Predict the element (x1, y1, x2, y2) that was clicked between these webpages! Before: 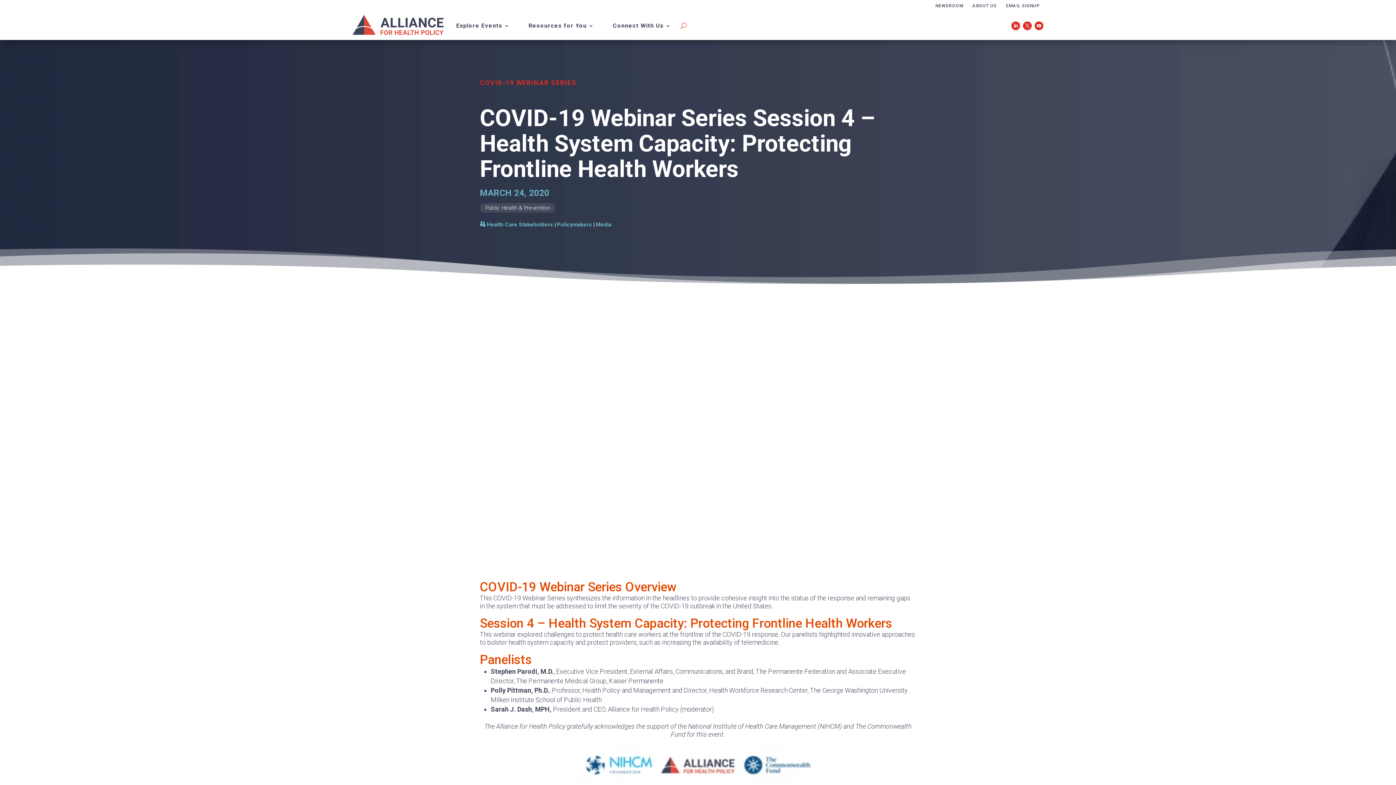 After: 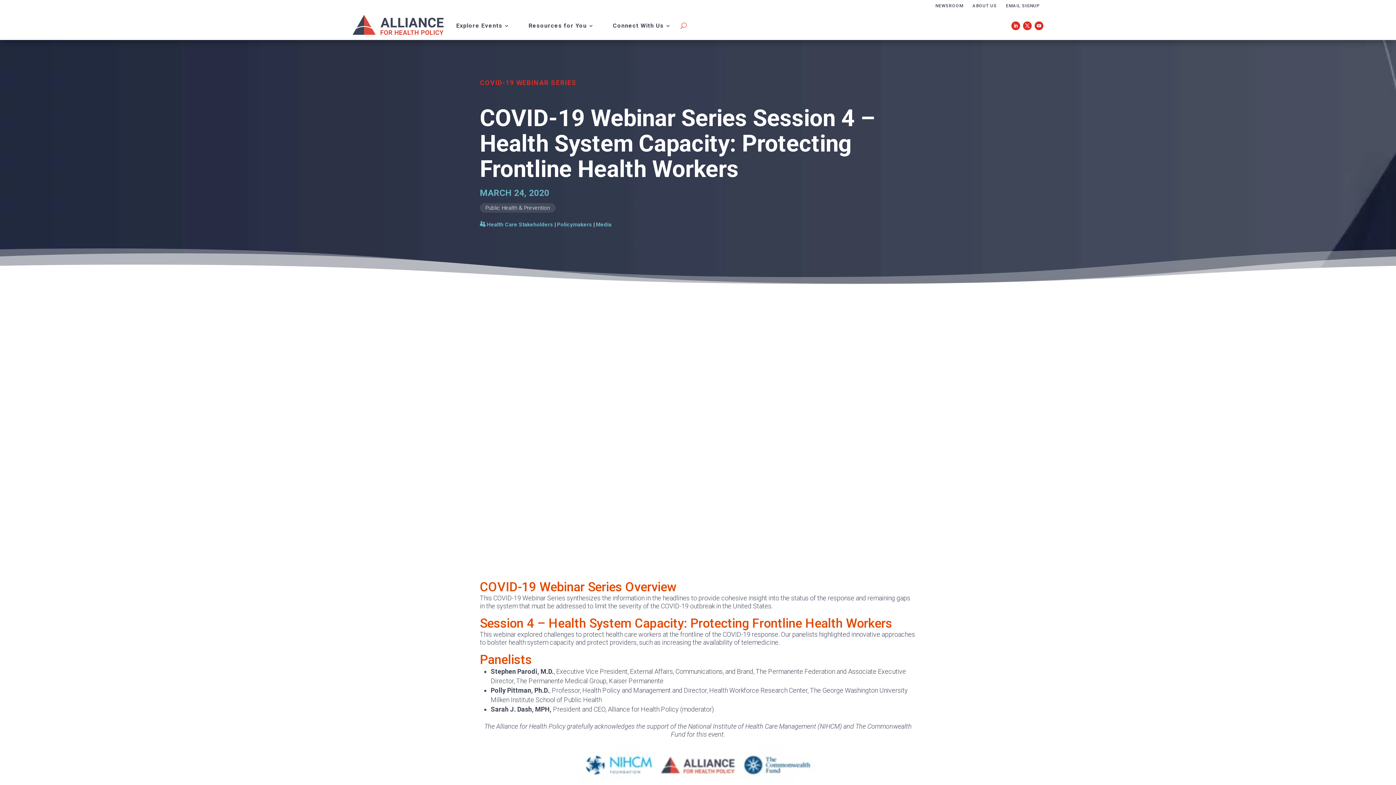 Action: bbox: (1023, 21, 1032, 30)